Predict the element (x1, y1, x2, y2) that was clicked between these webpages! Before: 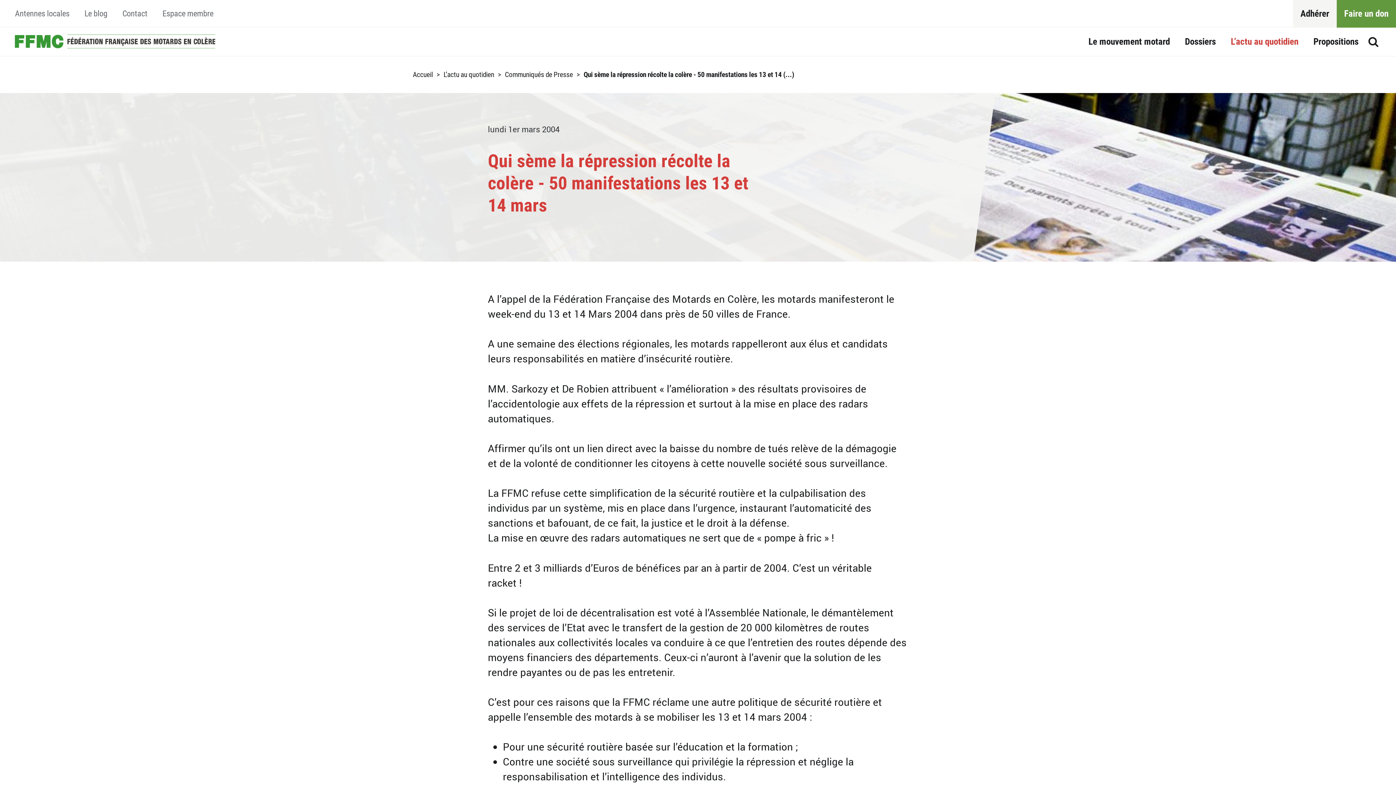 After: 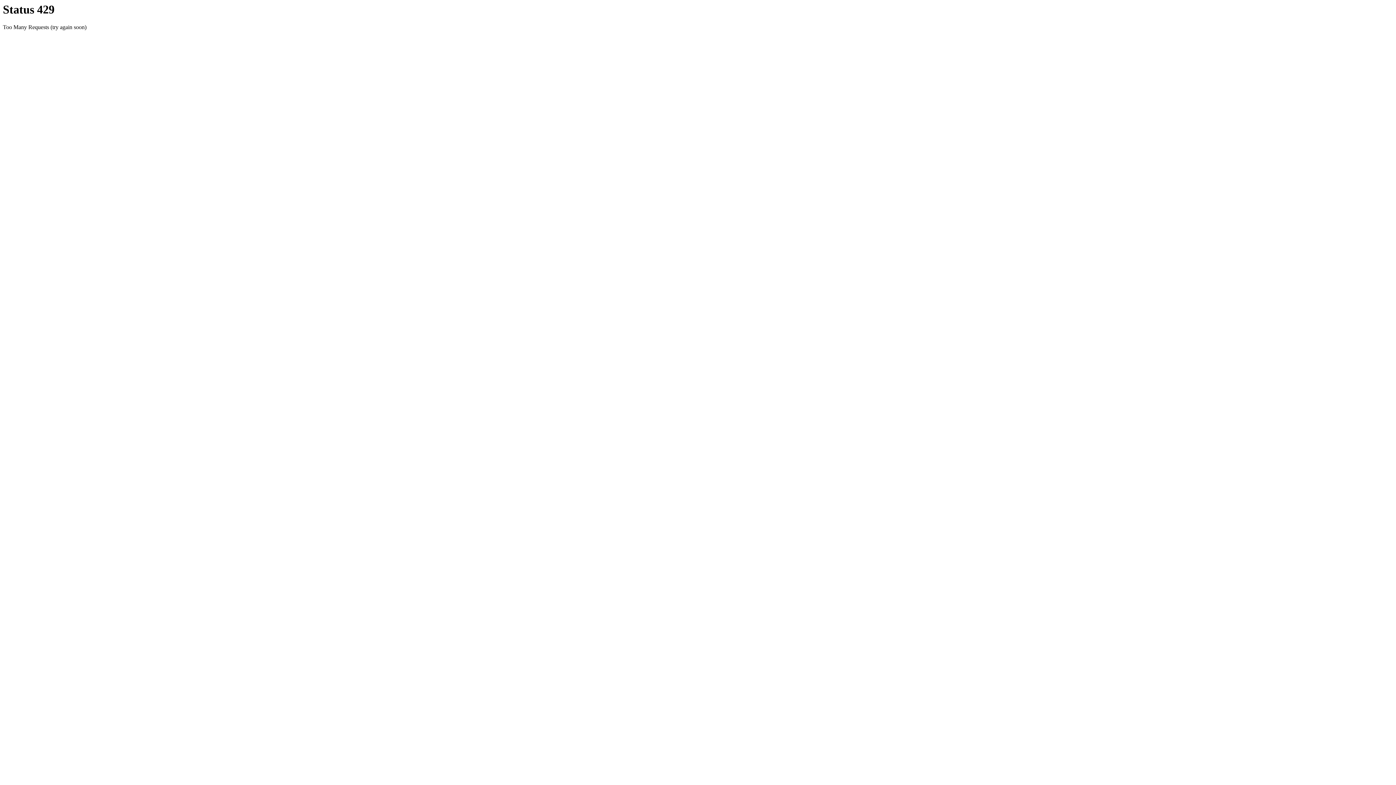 Action: bbox: (412, 71, 432, 78) label: Accueil